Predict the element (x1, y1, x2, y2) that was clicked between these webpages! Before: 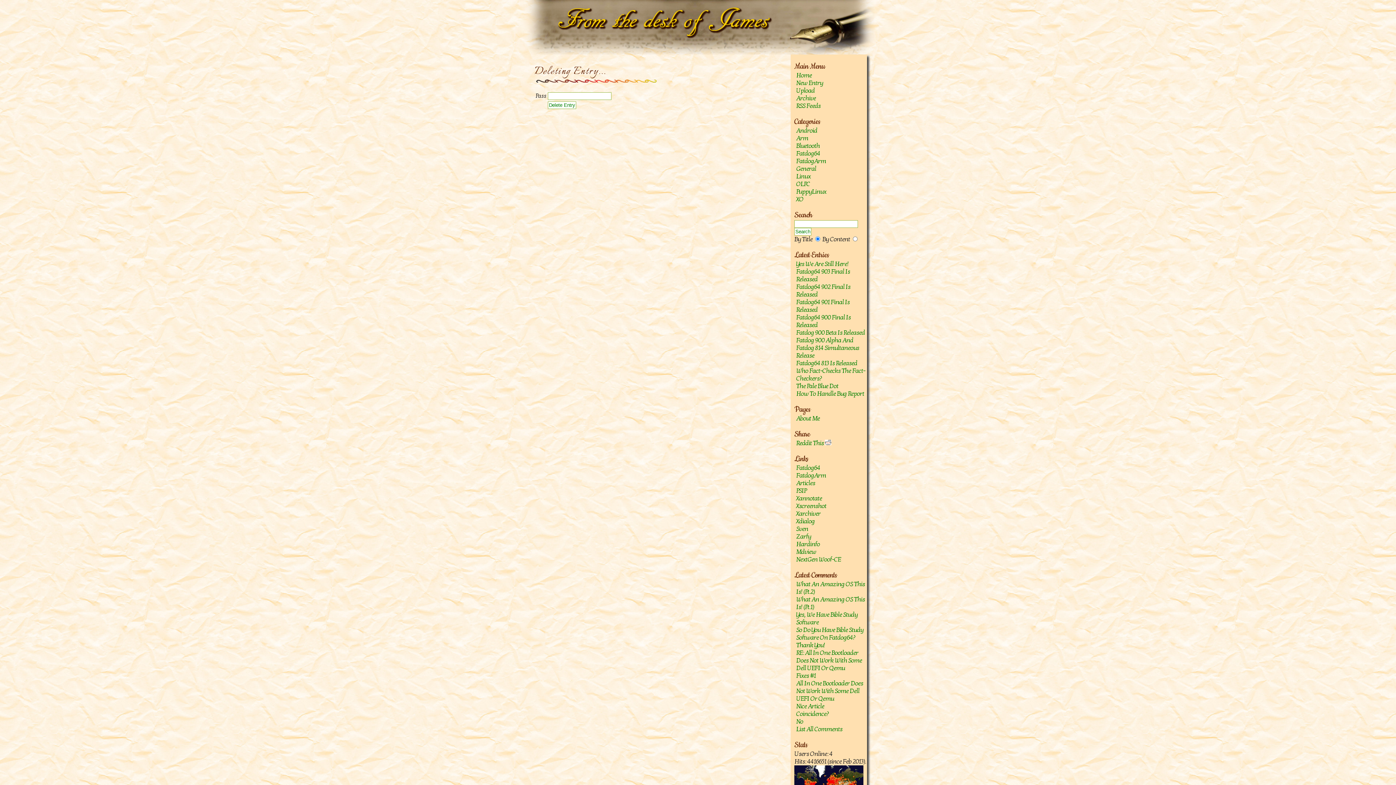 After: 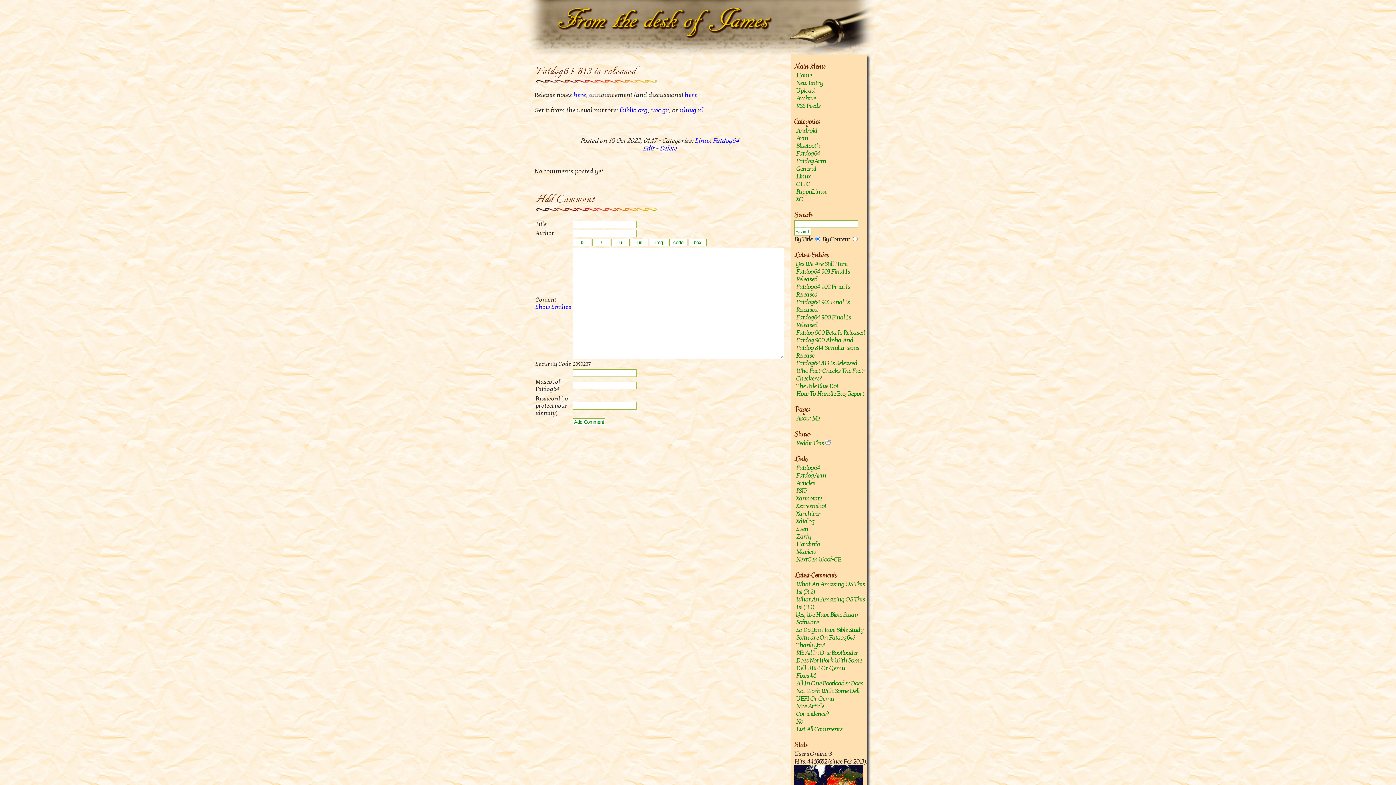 Action: label: Fatdog64 813 Is Released bbox: (794, 359, 867, 367)